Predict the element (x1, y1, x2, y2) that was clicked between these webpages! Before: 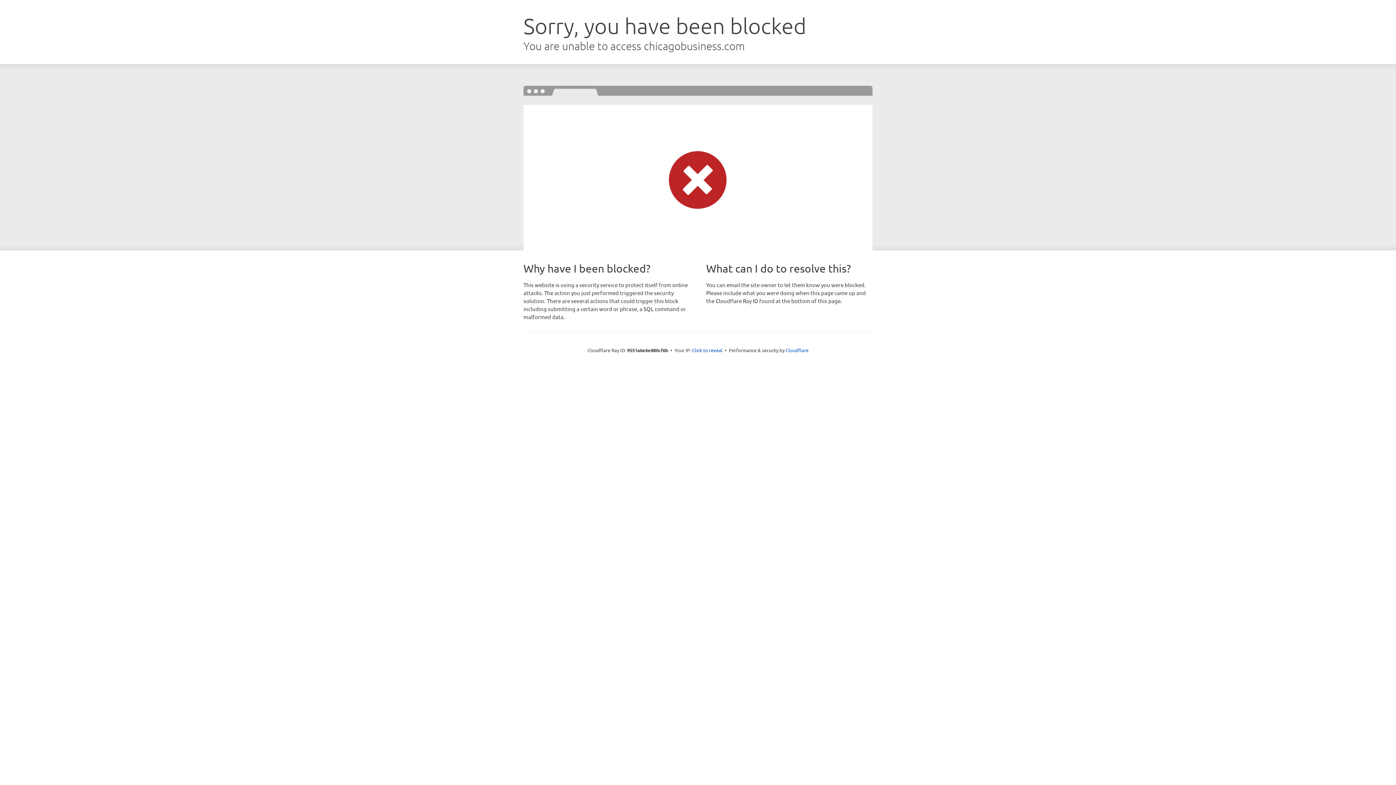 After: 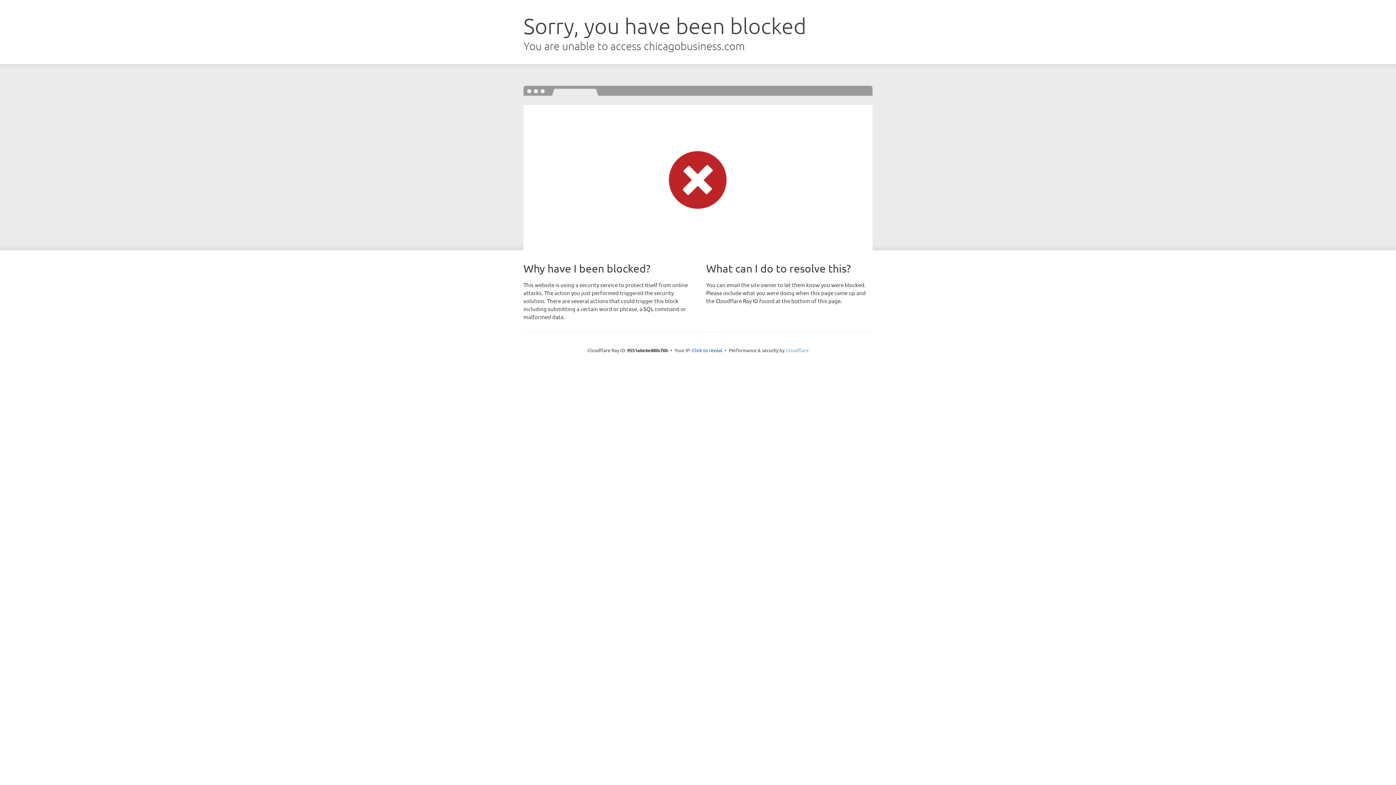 Action: label: Cloudflare bbox: (785, 347, 808, 353)